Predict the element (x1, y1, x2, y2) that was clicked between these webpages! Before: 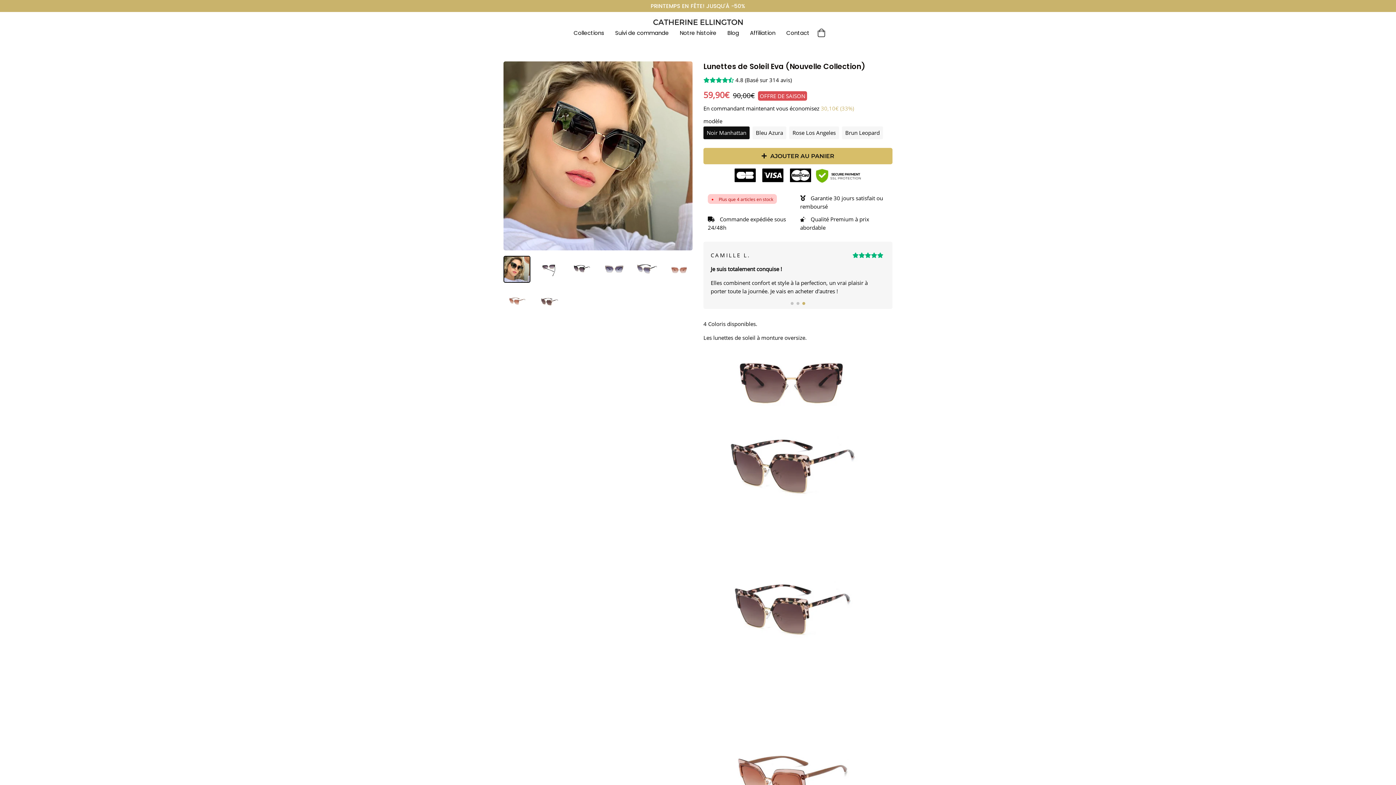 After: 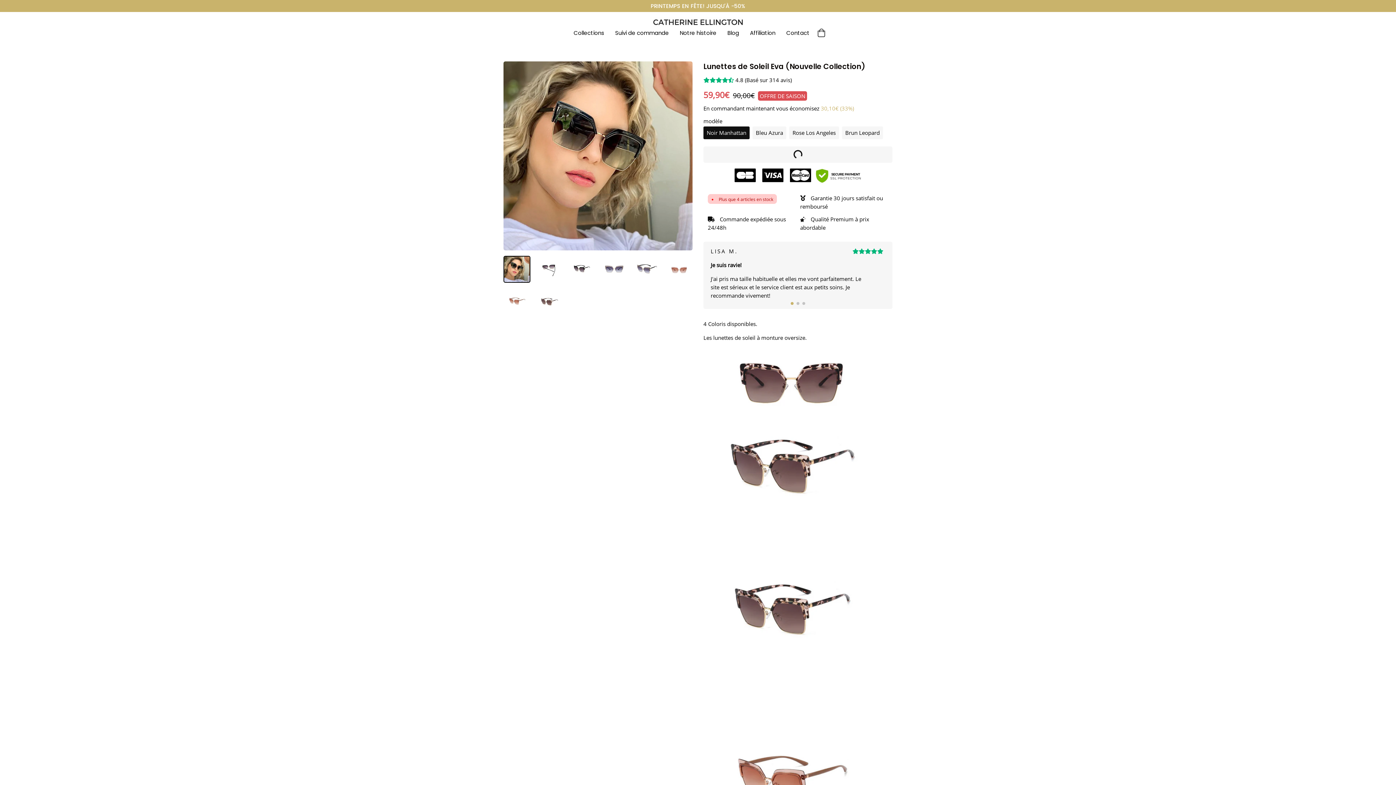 Action: label: AJOUTER AU PANIER bbox: (703, 147, 892, 164)